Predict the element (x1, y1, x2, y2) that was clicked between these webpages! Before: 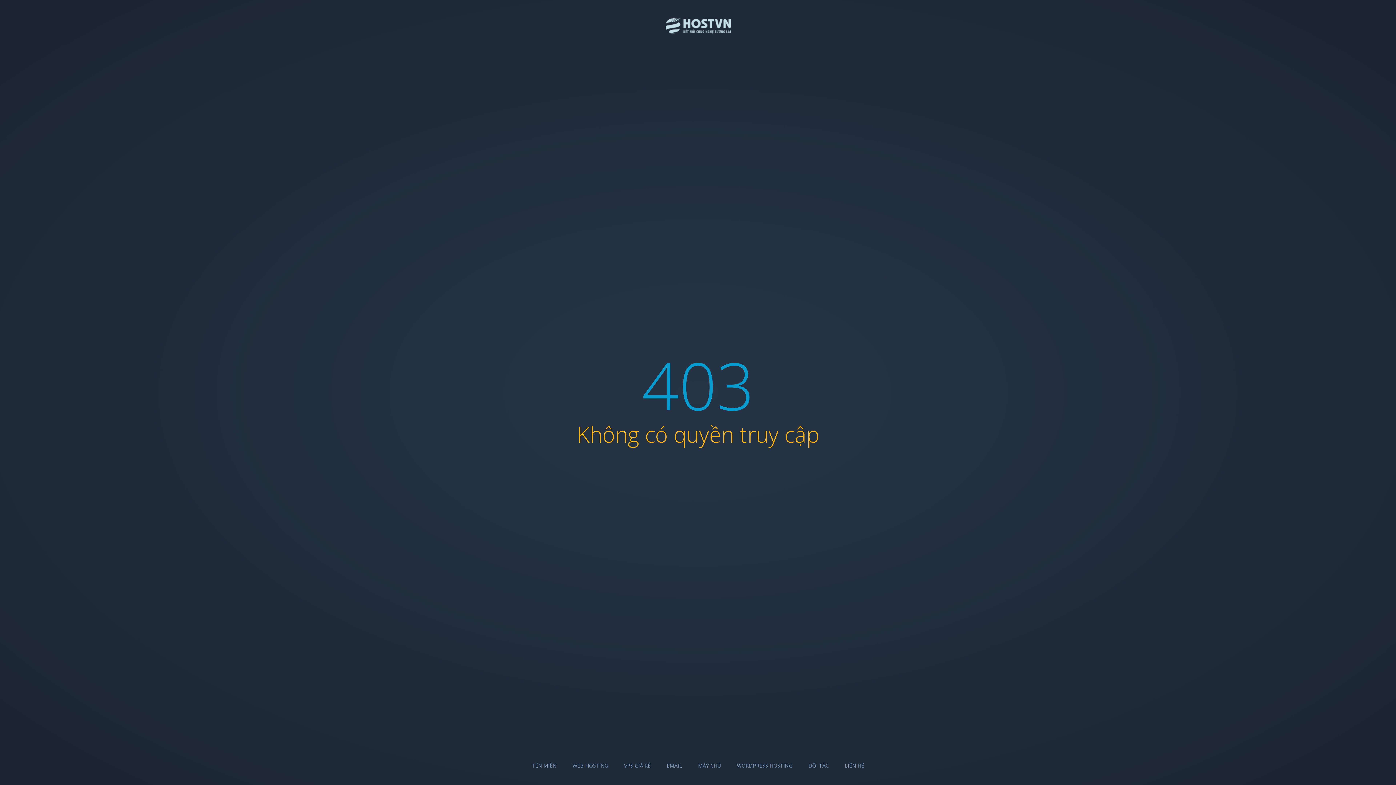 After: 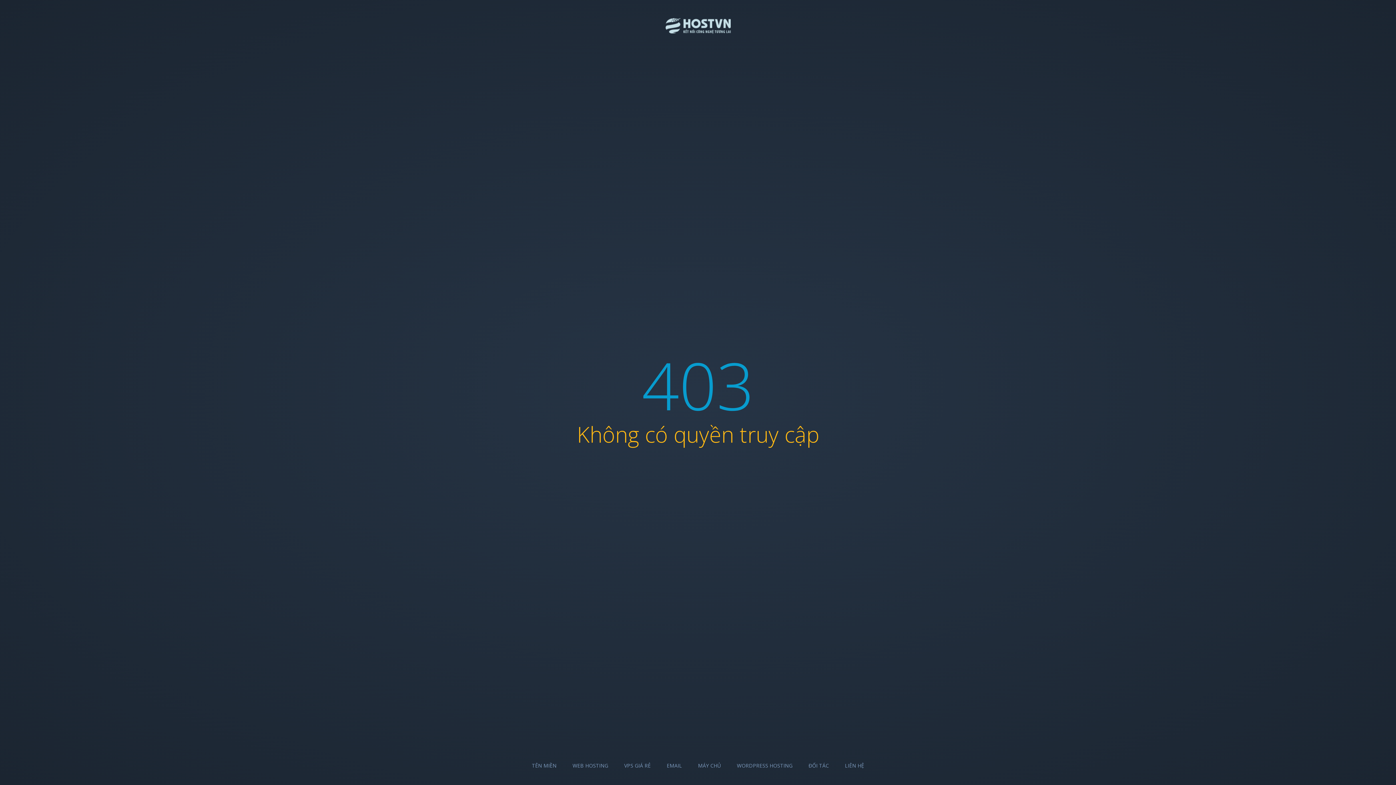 Action: label: WORDPRESS HOSTING bbox: (737, 762, 792, 769)